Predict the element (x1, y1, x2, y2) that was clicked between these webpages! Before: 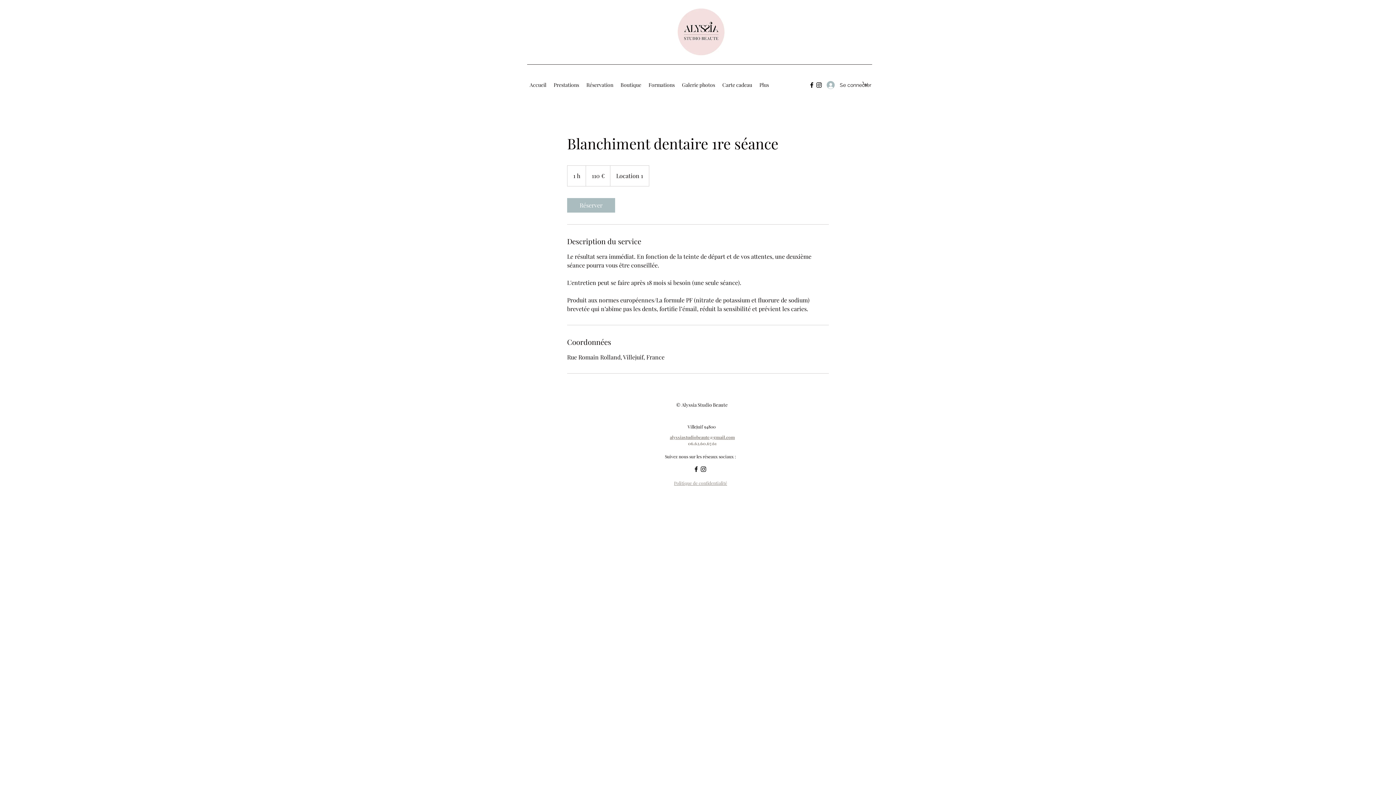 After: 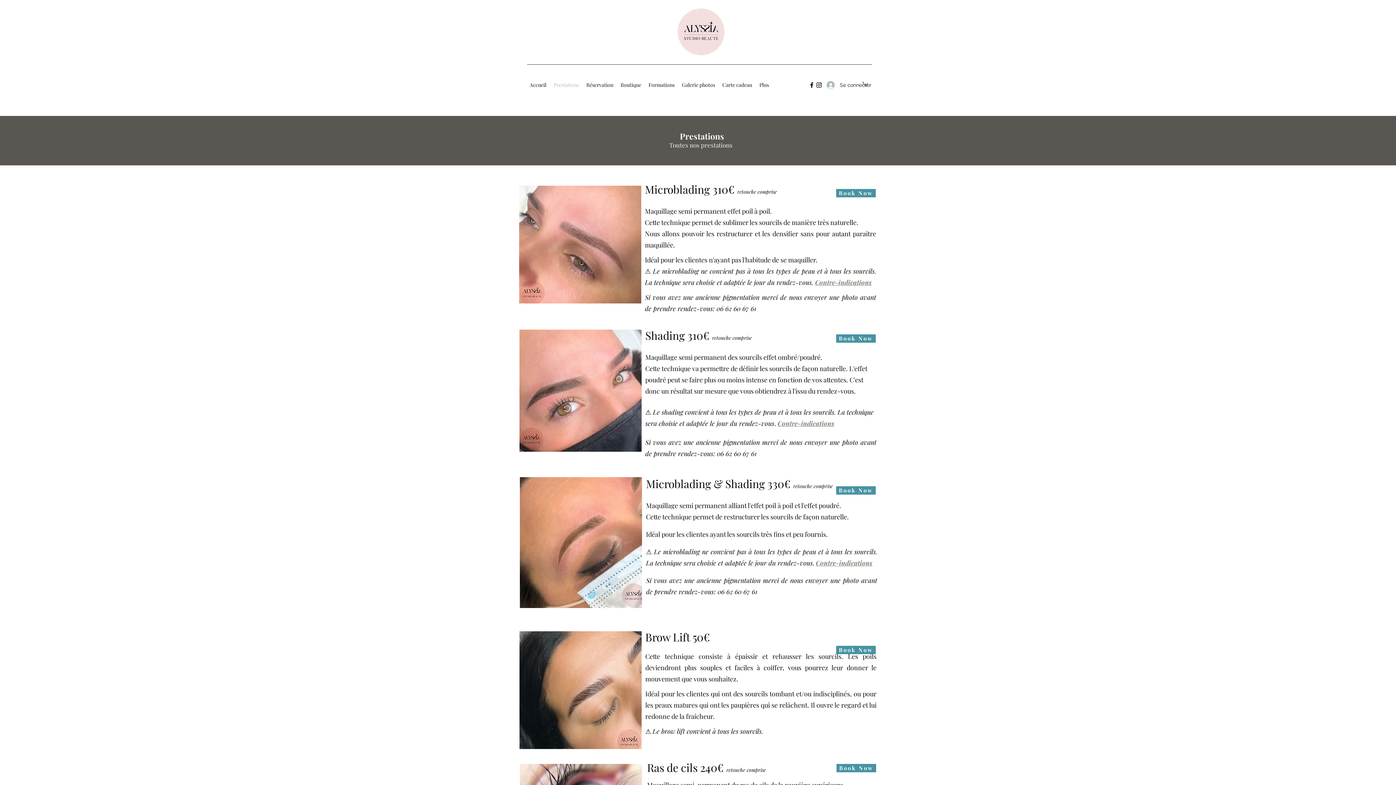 Action: bbox: (550, 77, 582, 92) label: Prestations